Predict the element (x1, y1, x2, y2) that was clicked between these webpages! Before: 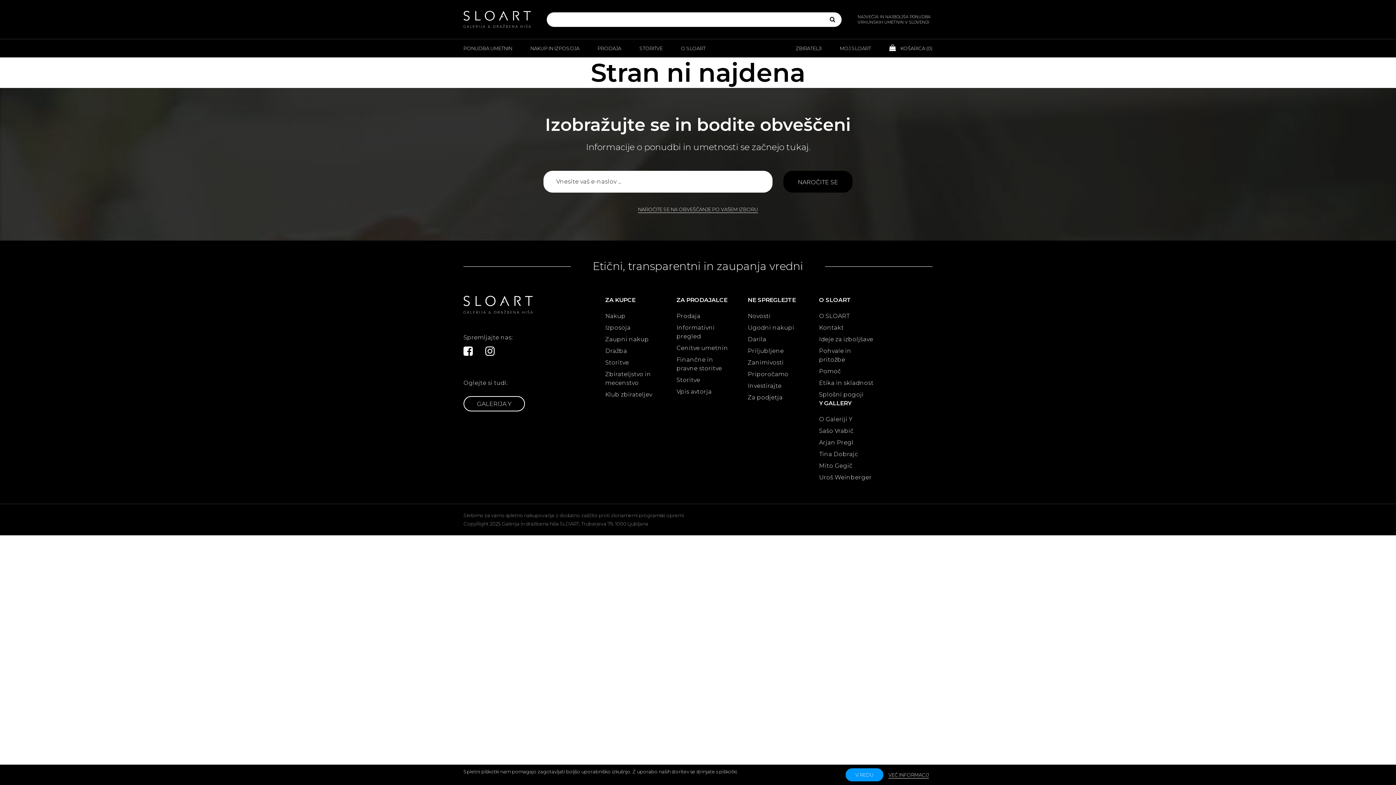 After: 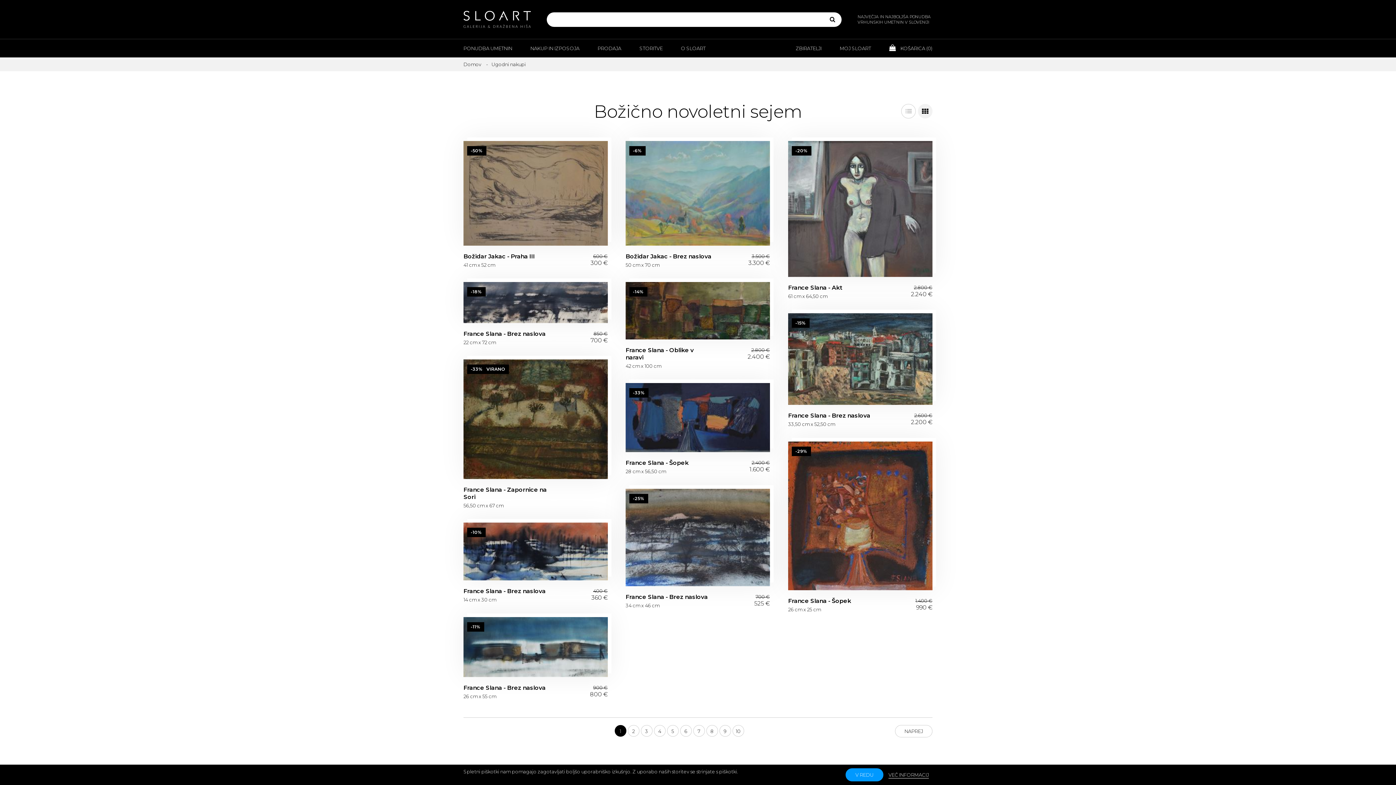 Action: bbox: (748, 323, 804, 332) label: Ugodni nakupi